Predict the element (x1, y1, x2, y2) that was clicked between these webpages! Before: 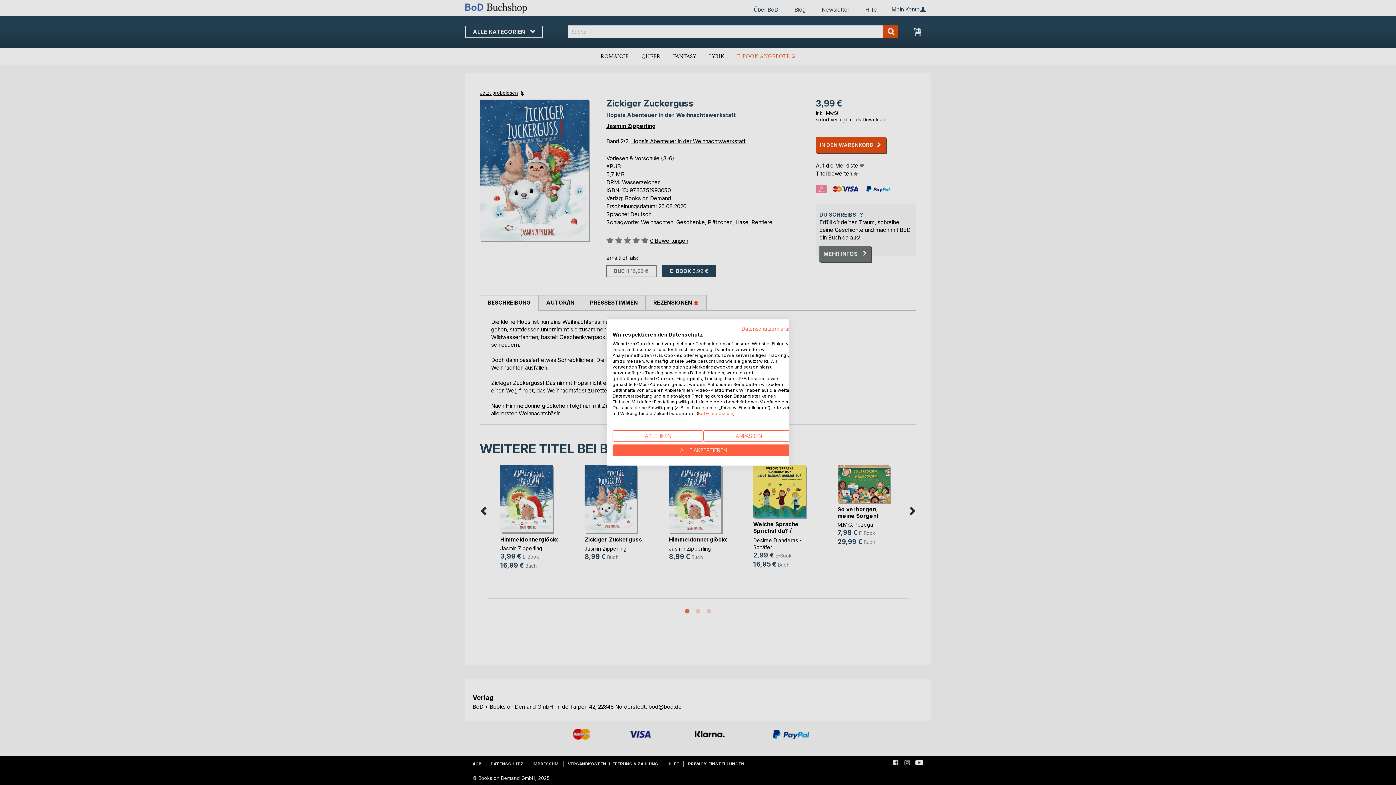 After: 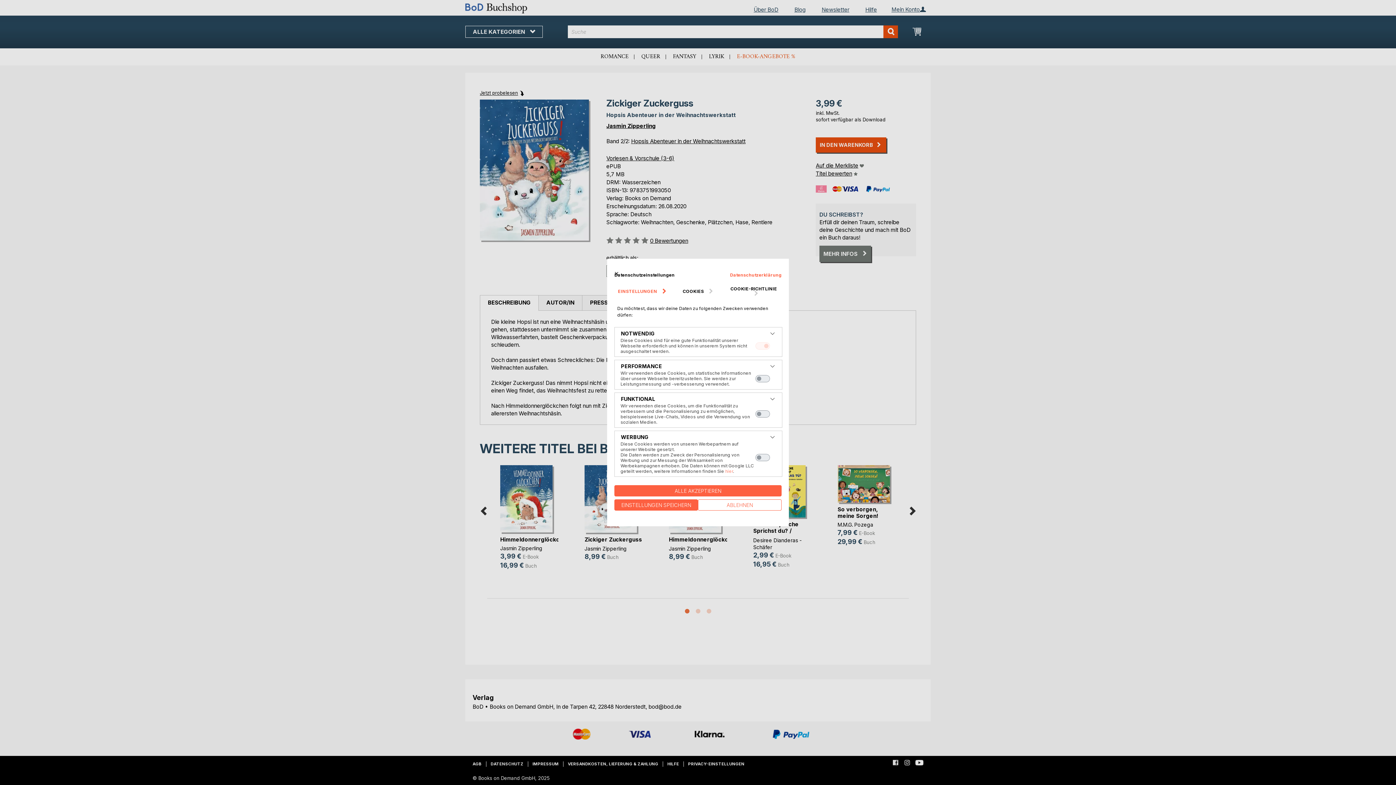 Action: label: cookie Einstellungen anpassen bbox: (703, 430, 794, 441)